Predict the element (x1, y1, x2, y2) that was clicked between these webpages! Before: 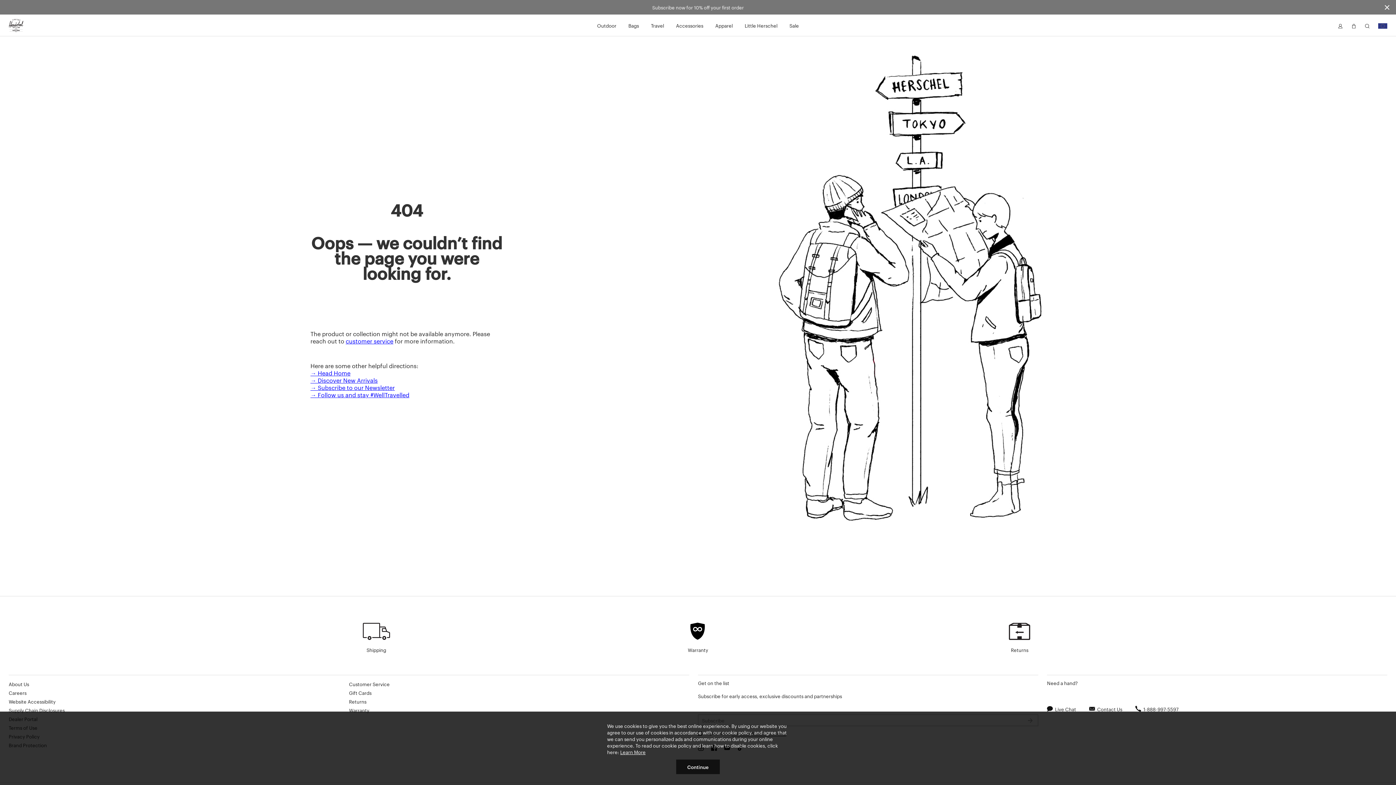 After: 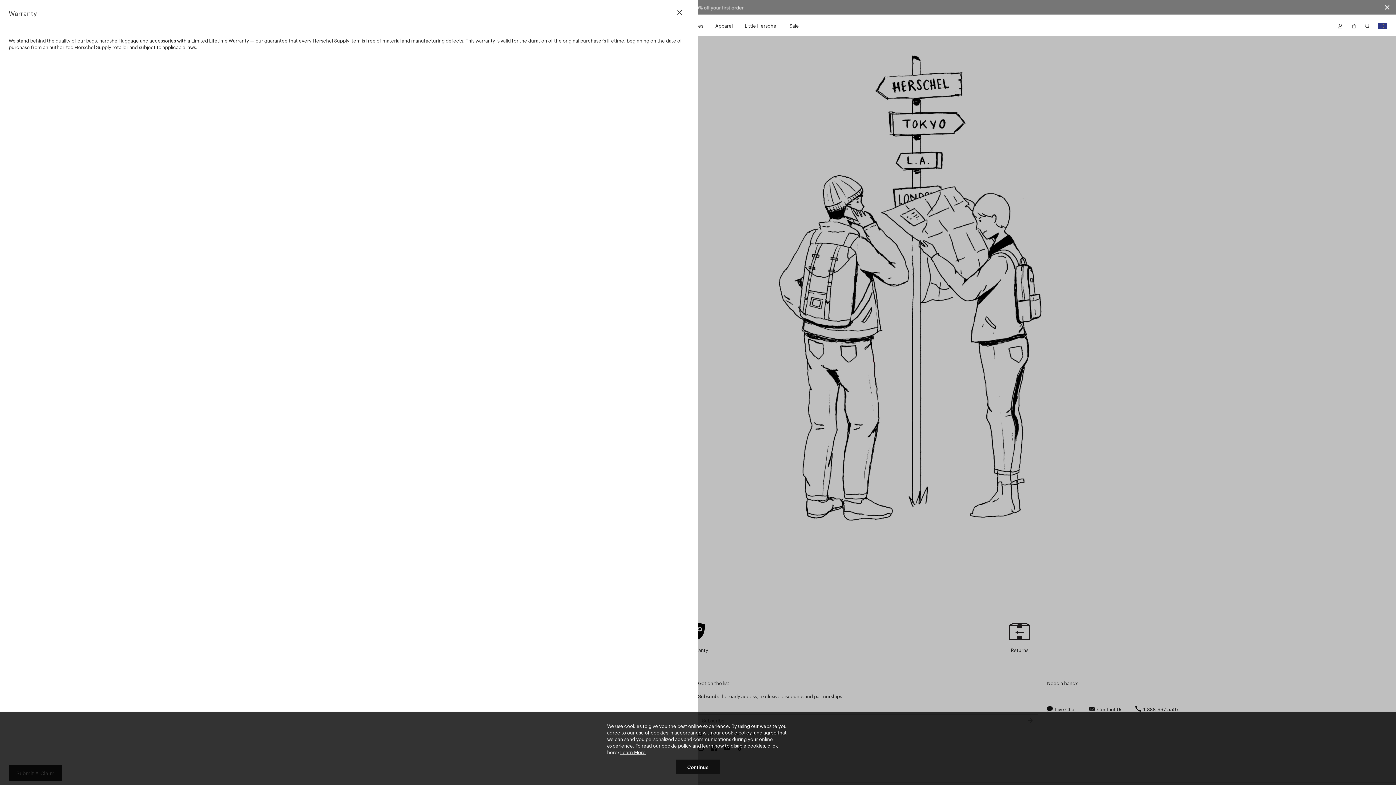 Action: label: Warranty bbox: (684, 618, 711, 653)